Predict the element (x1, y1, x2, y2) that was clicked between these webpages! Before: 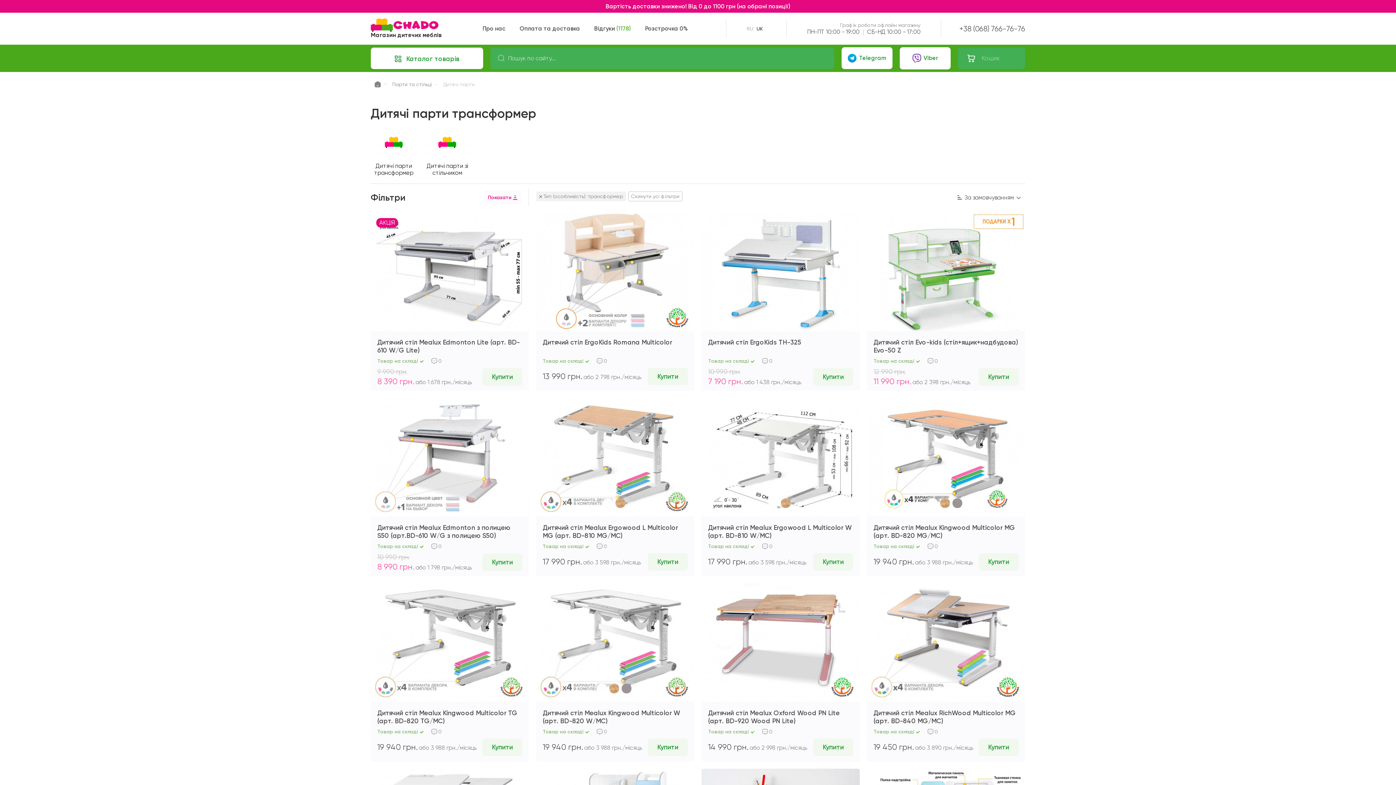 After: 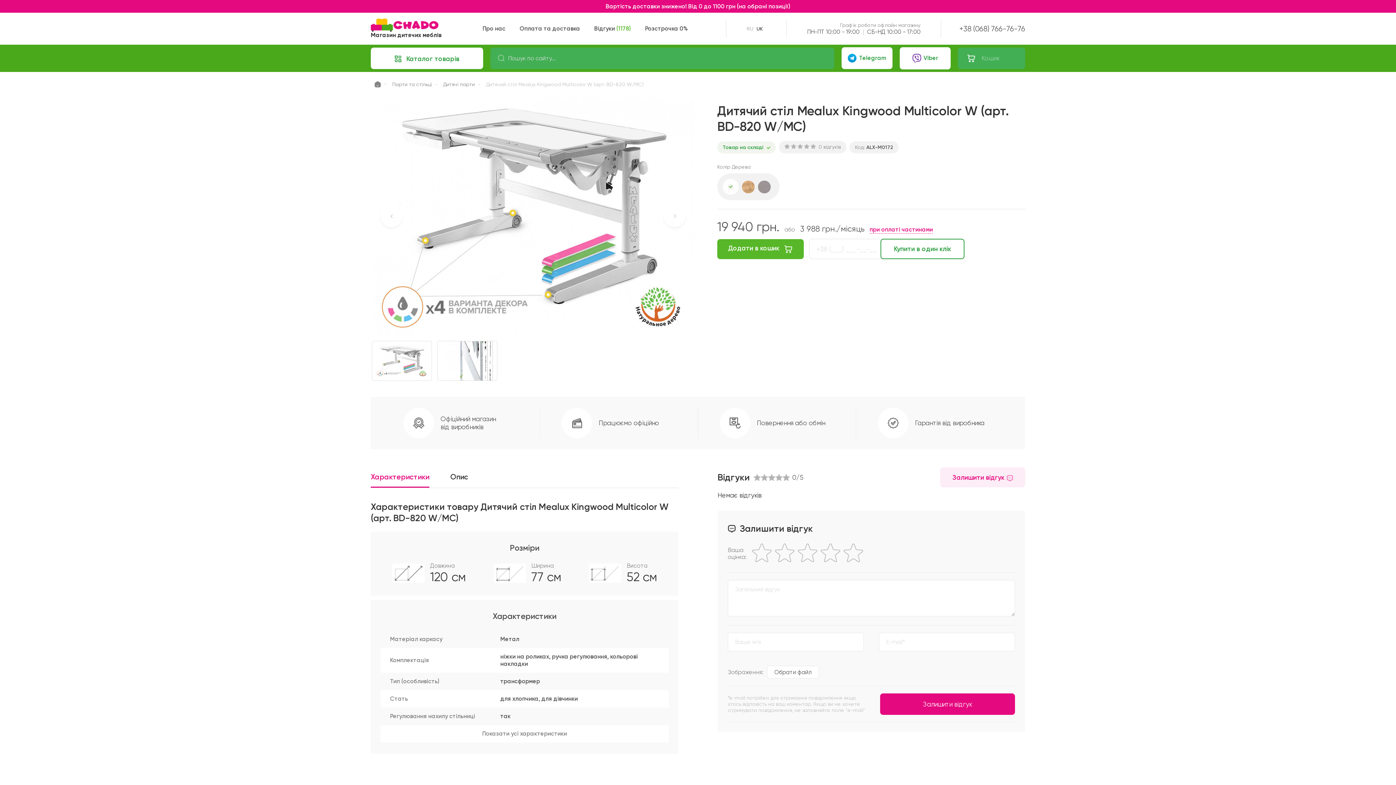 Action: bbox: (542, 709, 688, 725) label: Дитячий стіл Mealux Kingwood Multicolor W (арт. BD-820 W/MC)